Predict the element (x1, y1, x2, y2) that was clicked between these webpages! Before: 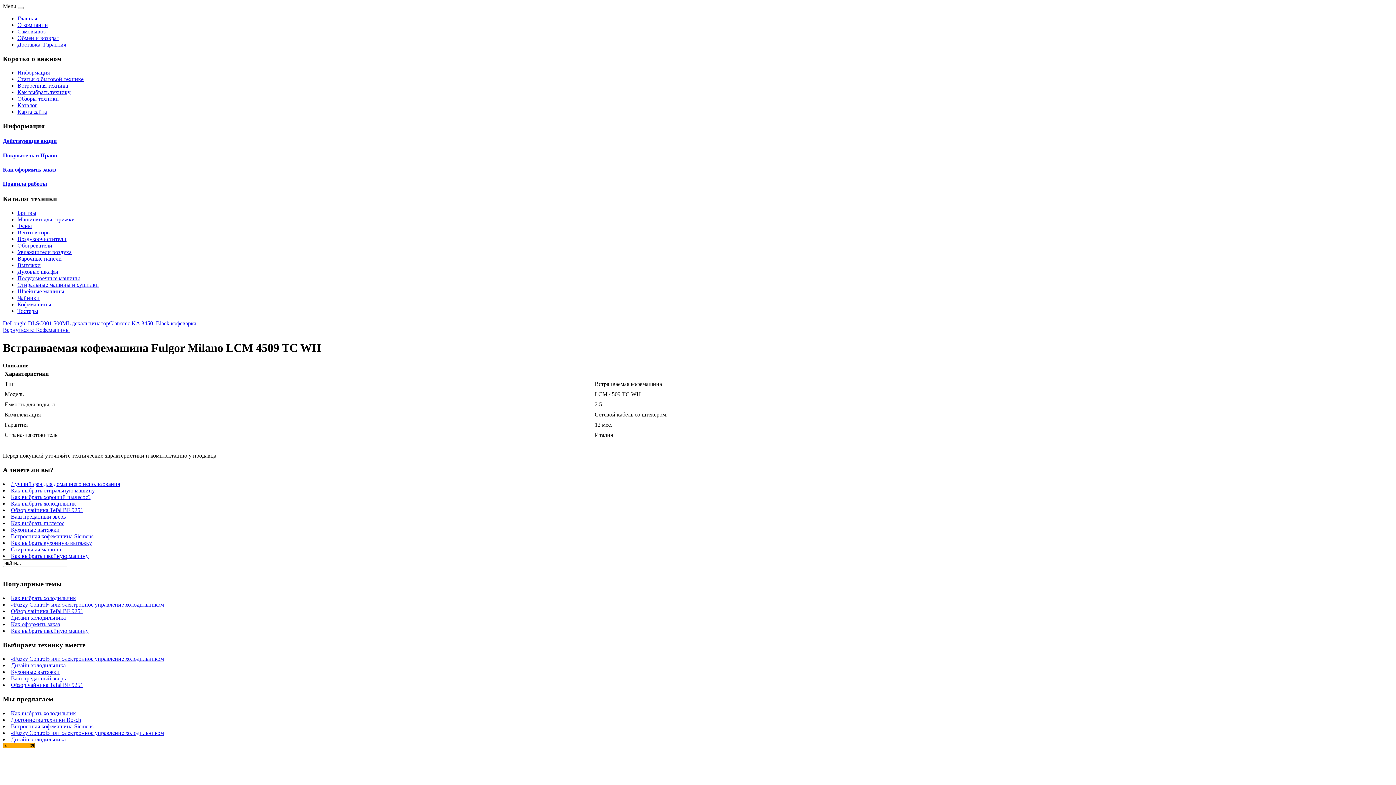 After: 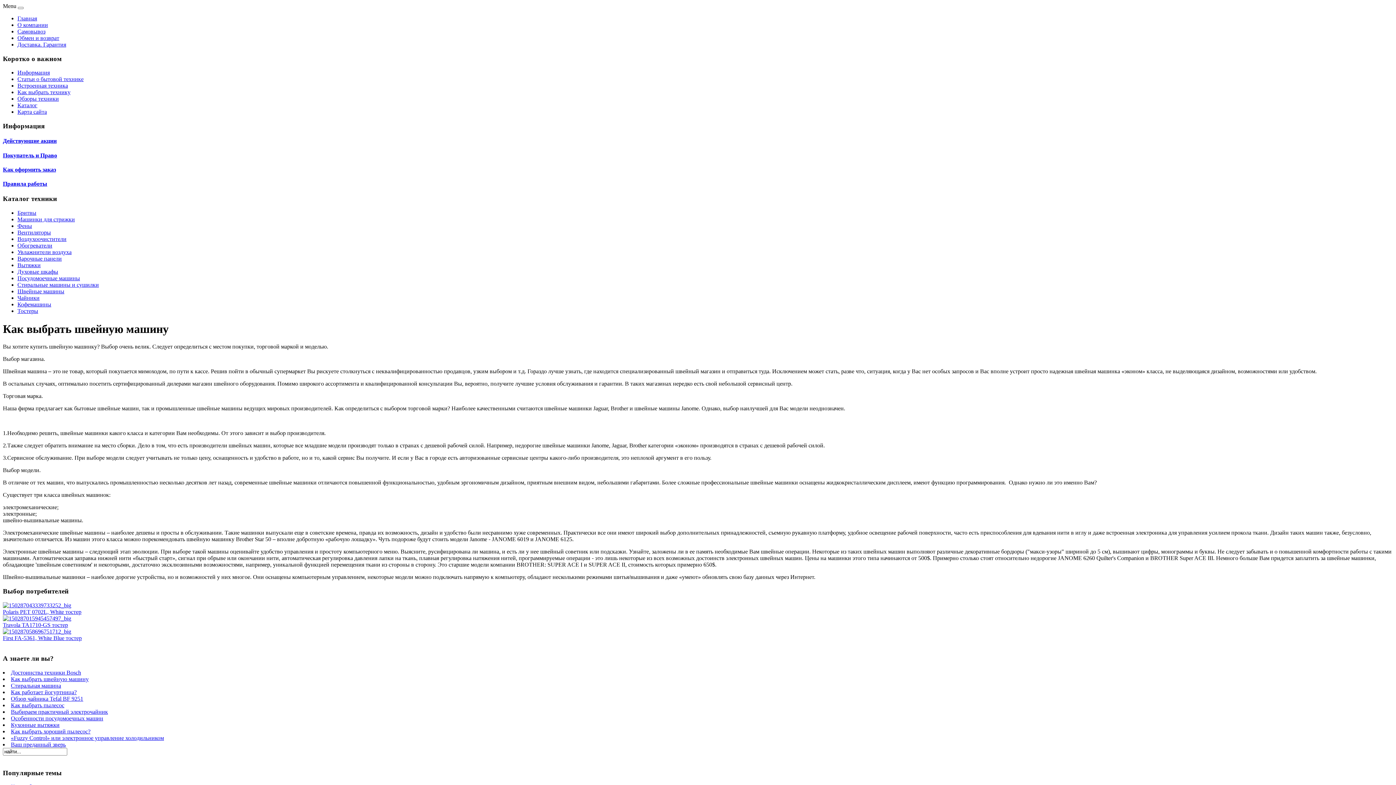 Action: label: Как выбрать швейную машину bbox: (10, 552, 88, 559)